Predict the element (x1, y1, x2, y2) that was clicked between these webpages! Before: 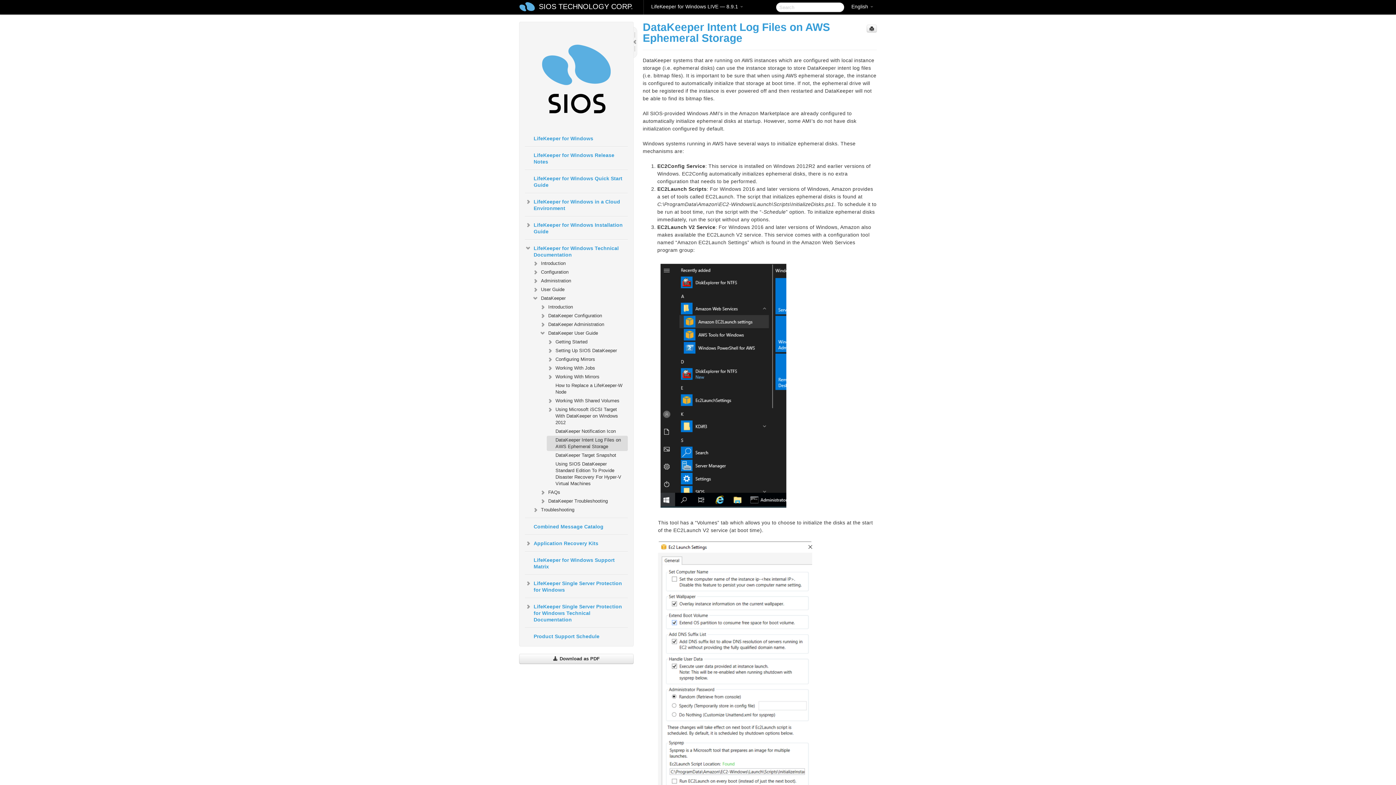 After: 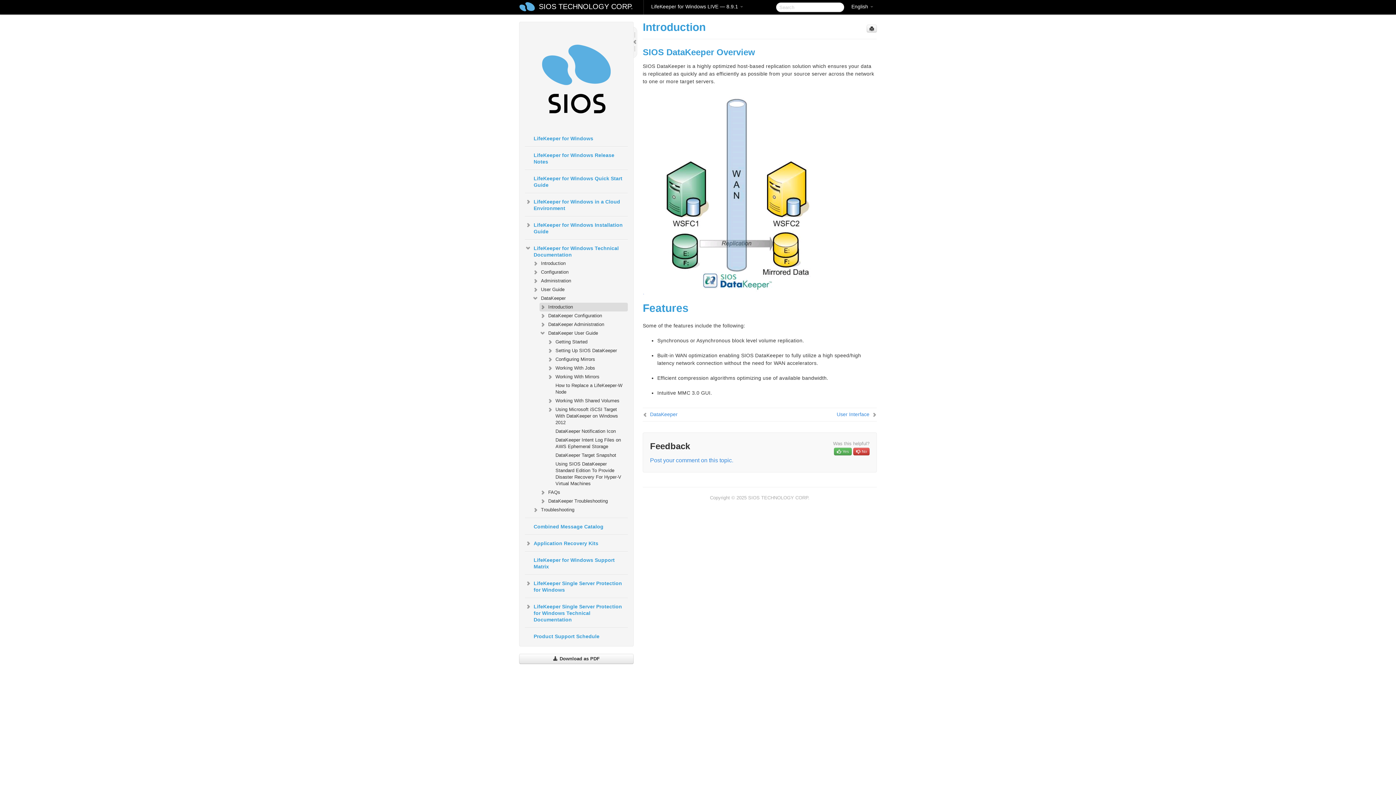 Action: bbox: (539, 303, 627, 311) label: Introduction